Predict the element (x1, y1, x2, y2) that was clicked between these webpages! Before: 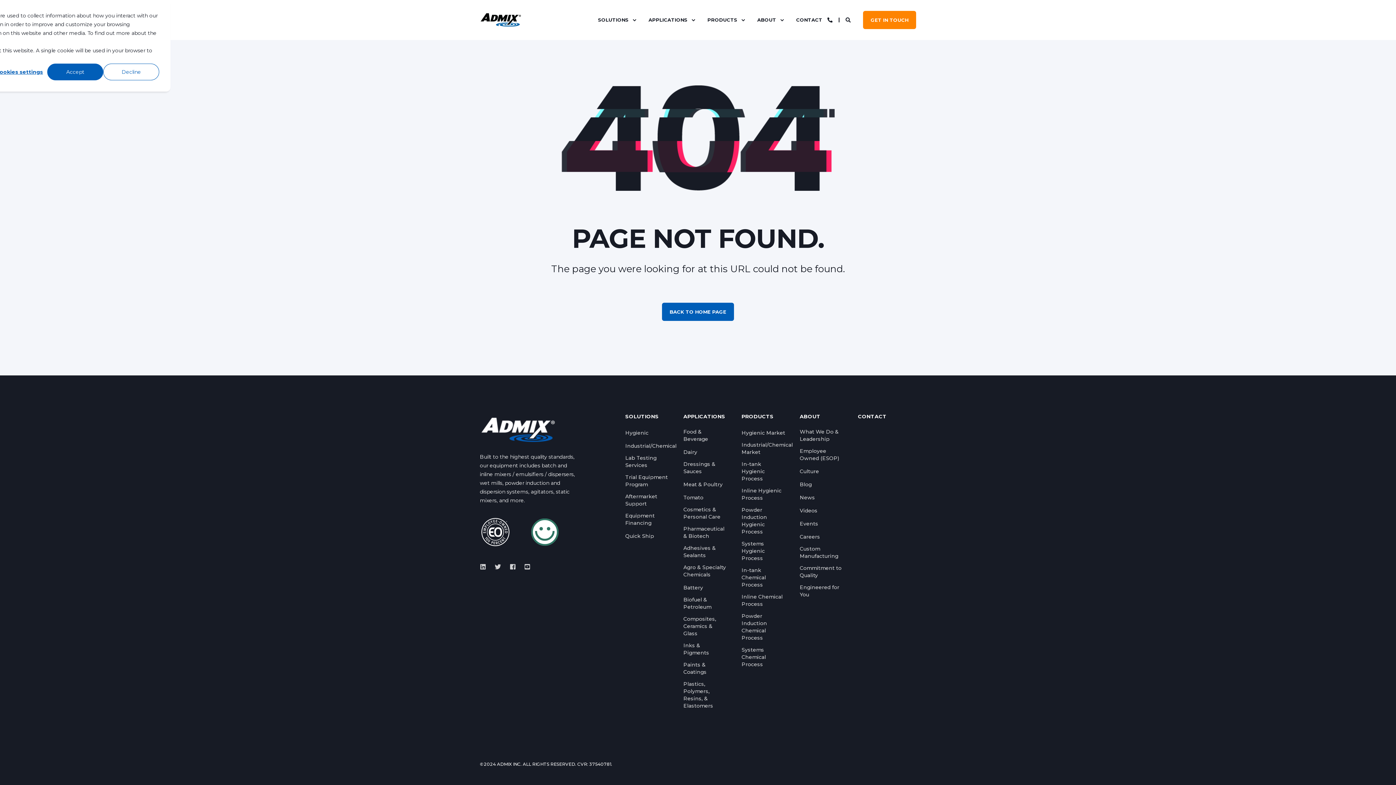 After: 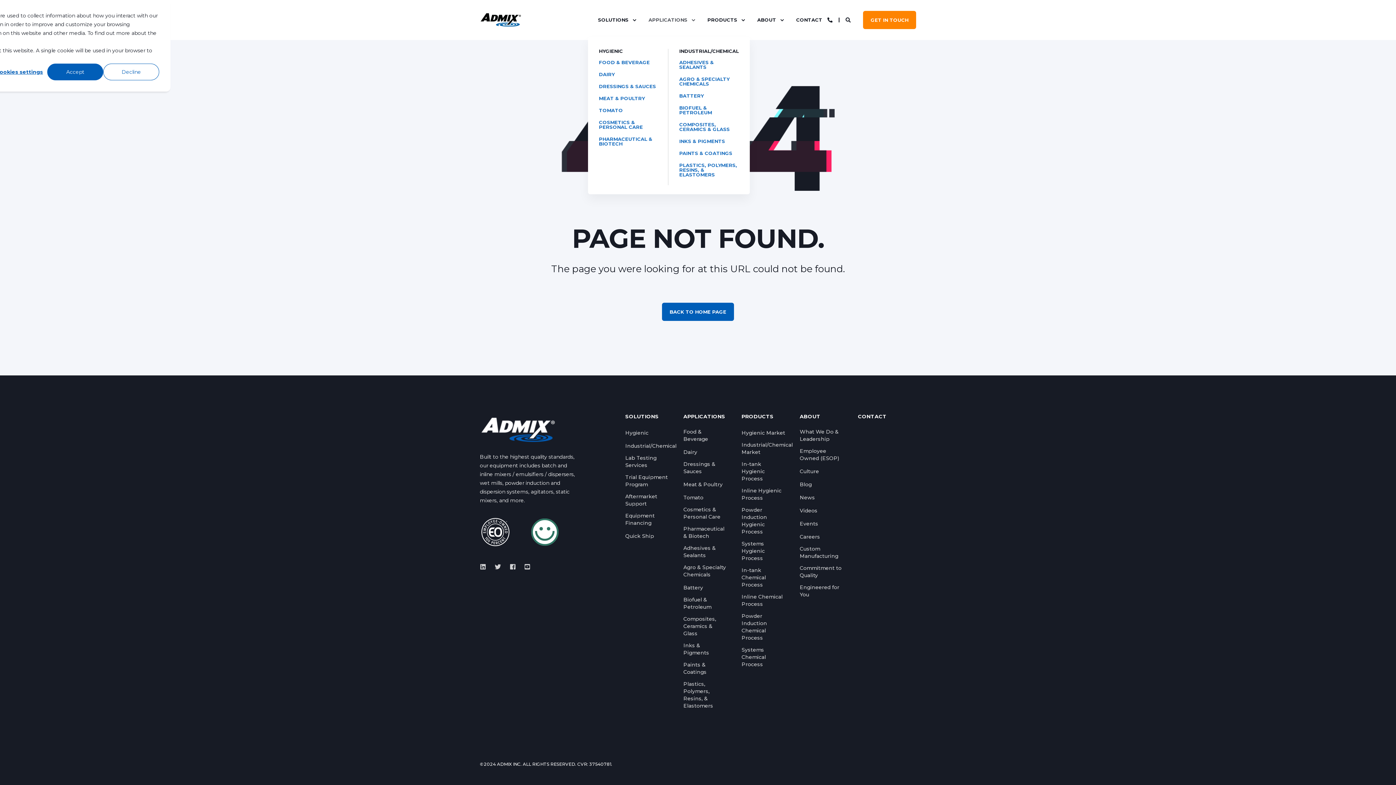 Action: bbox: (639, 4, 698, 35) label: APPLICATIONS